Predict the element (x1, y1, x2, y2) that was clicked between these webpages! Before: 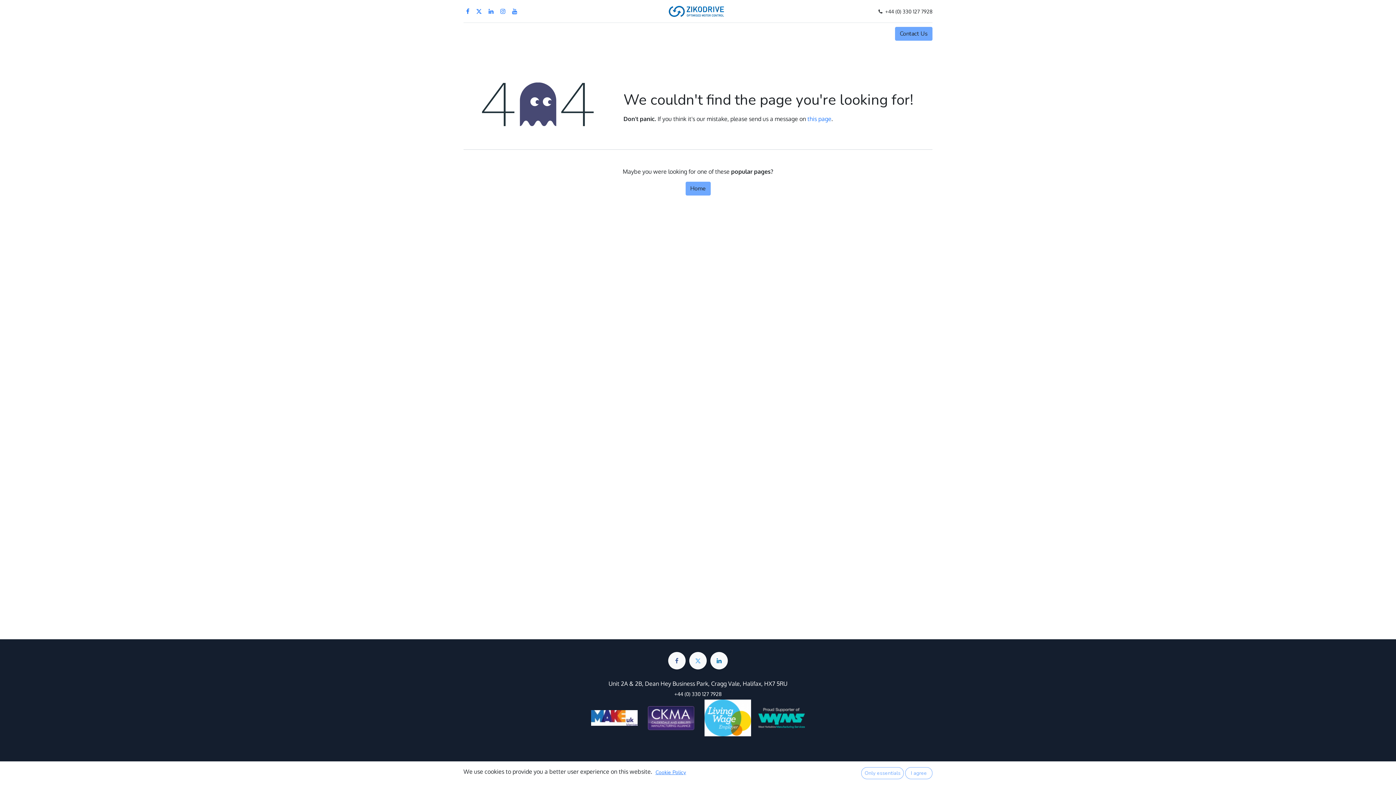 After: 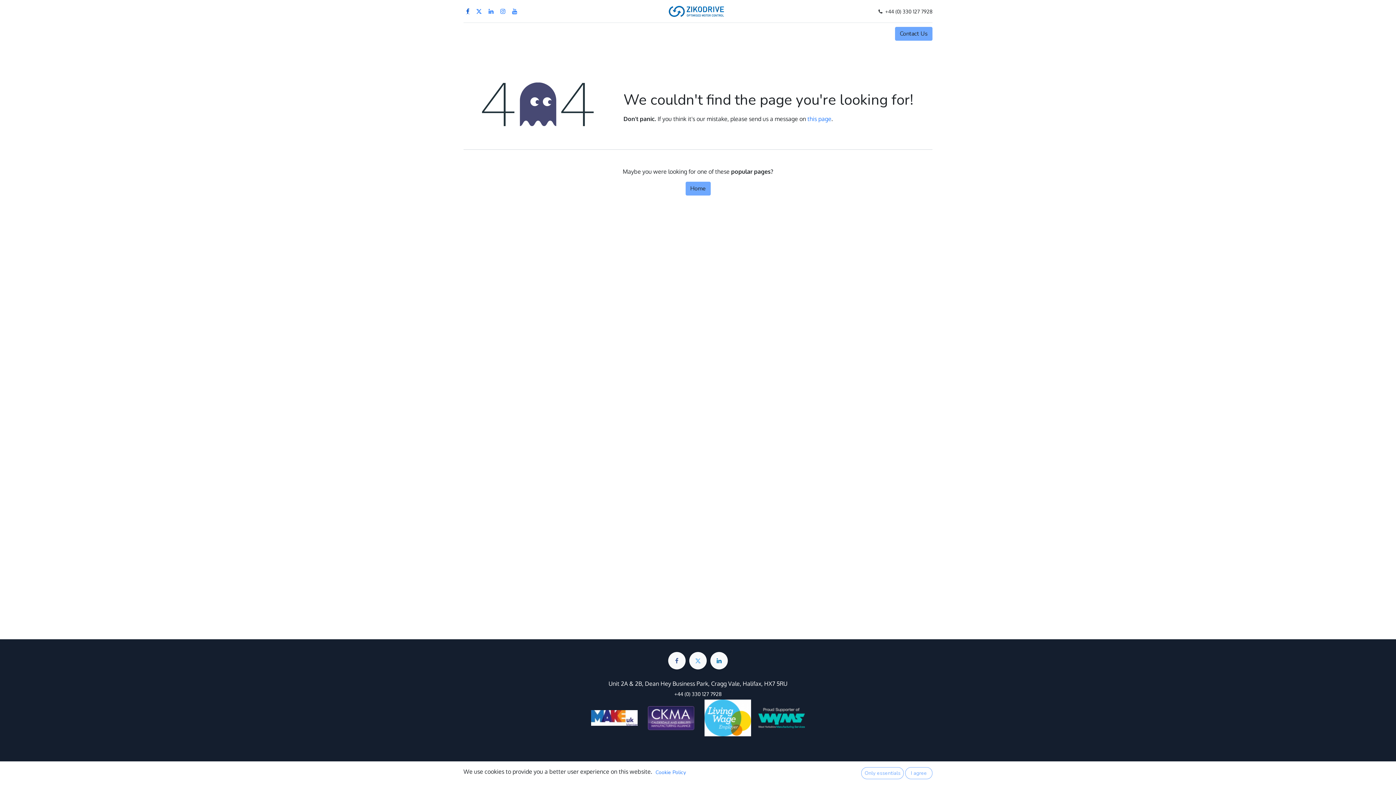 Action: bbox: (464, 6, 470, 15)